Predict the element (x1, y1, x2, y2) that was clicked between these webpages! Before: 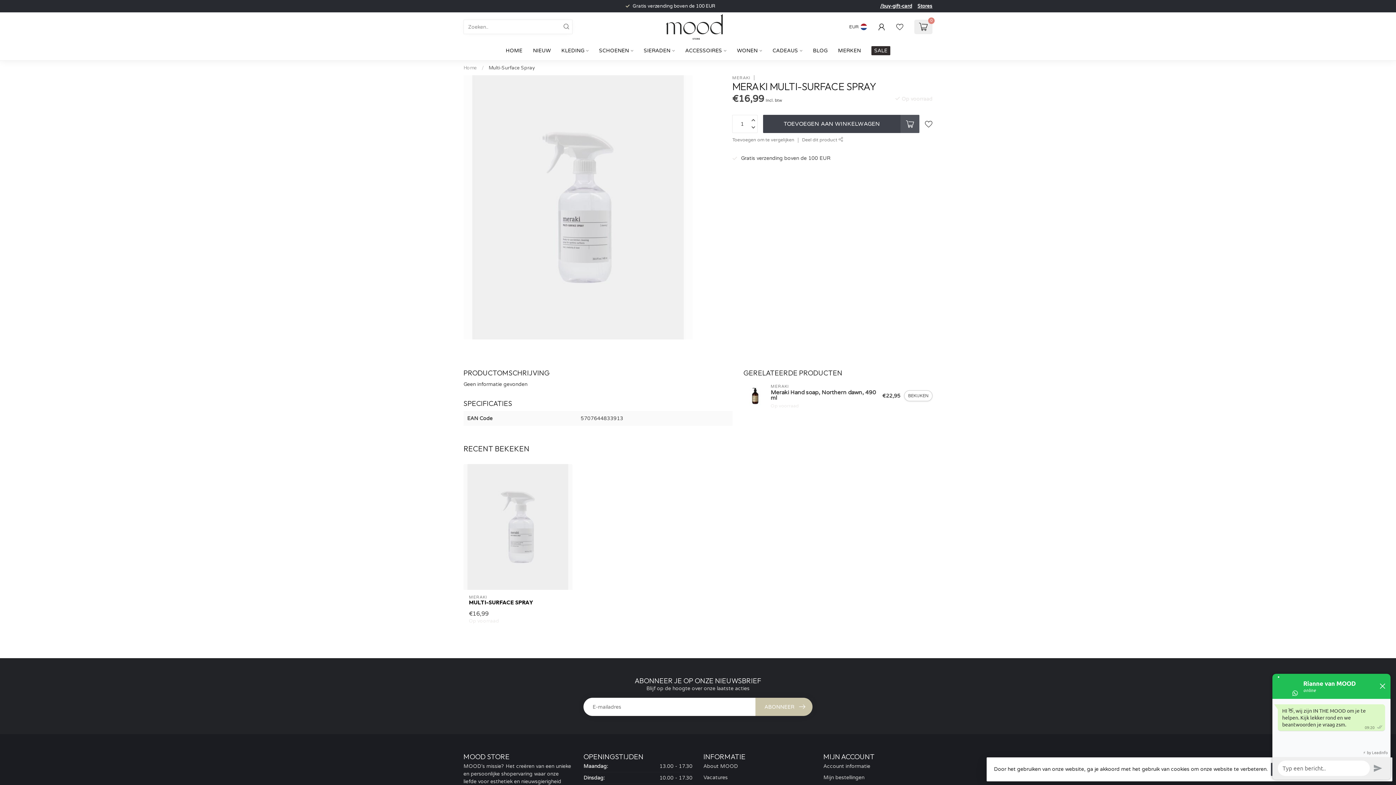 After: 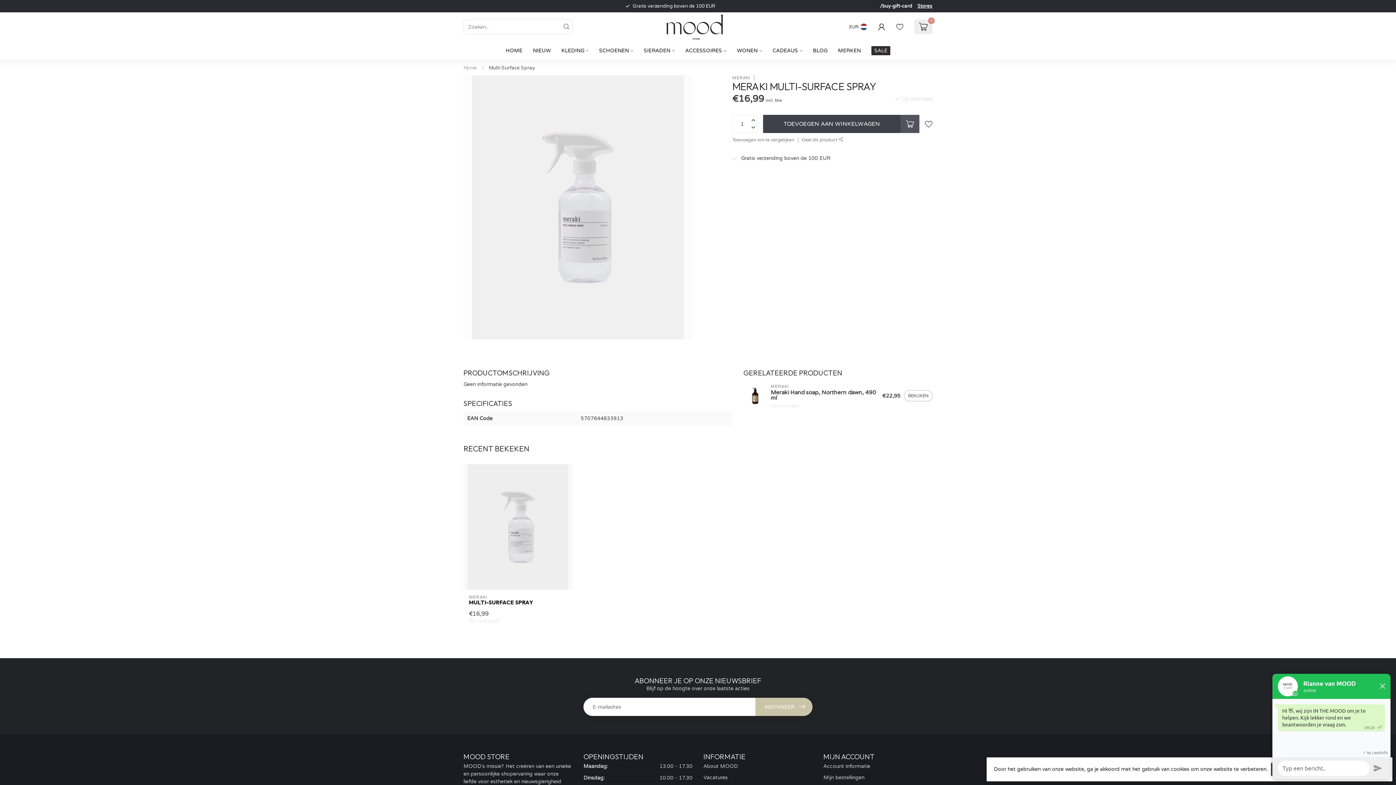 Action: label: /buy-gift-card bbox: (880, 2, 912, 9)